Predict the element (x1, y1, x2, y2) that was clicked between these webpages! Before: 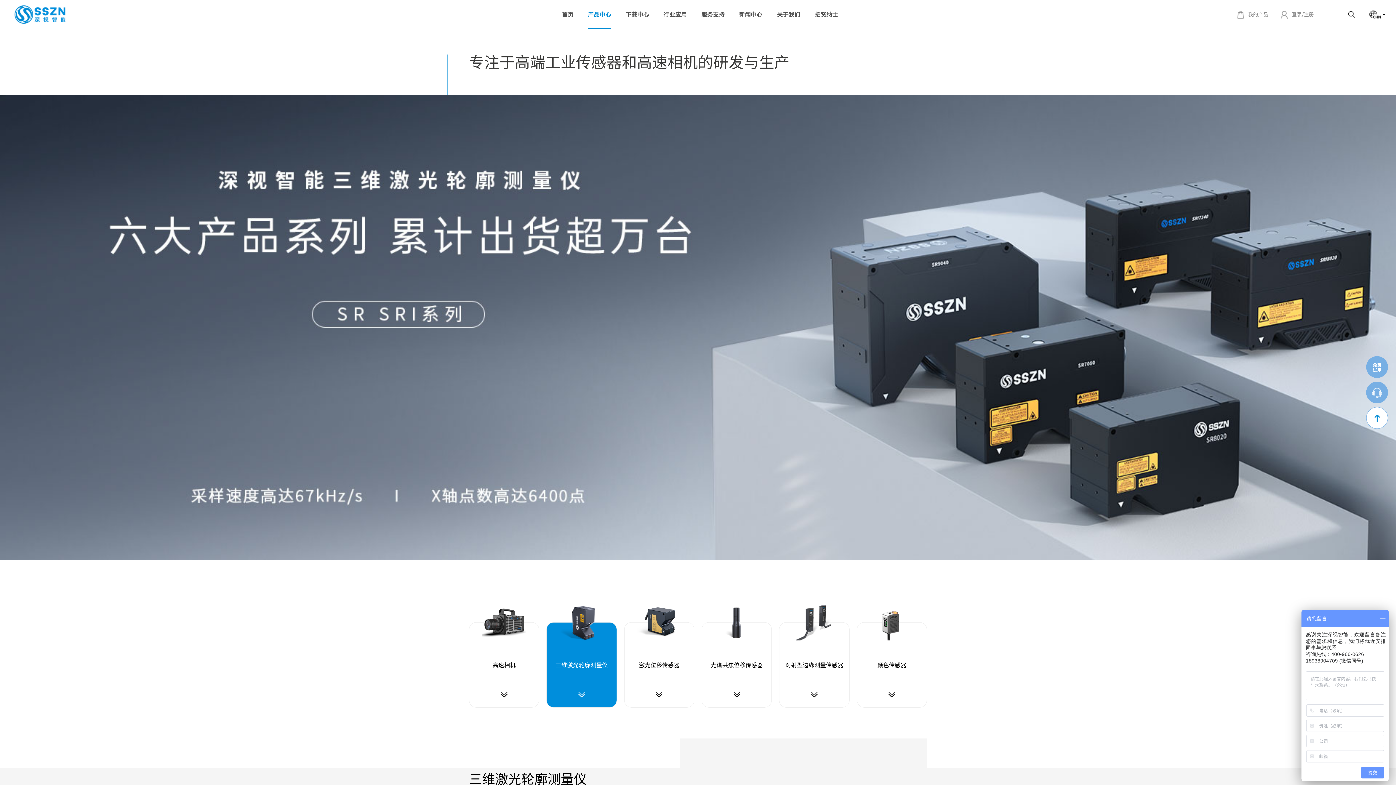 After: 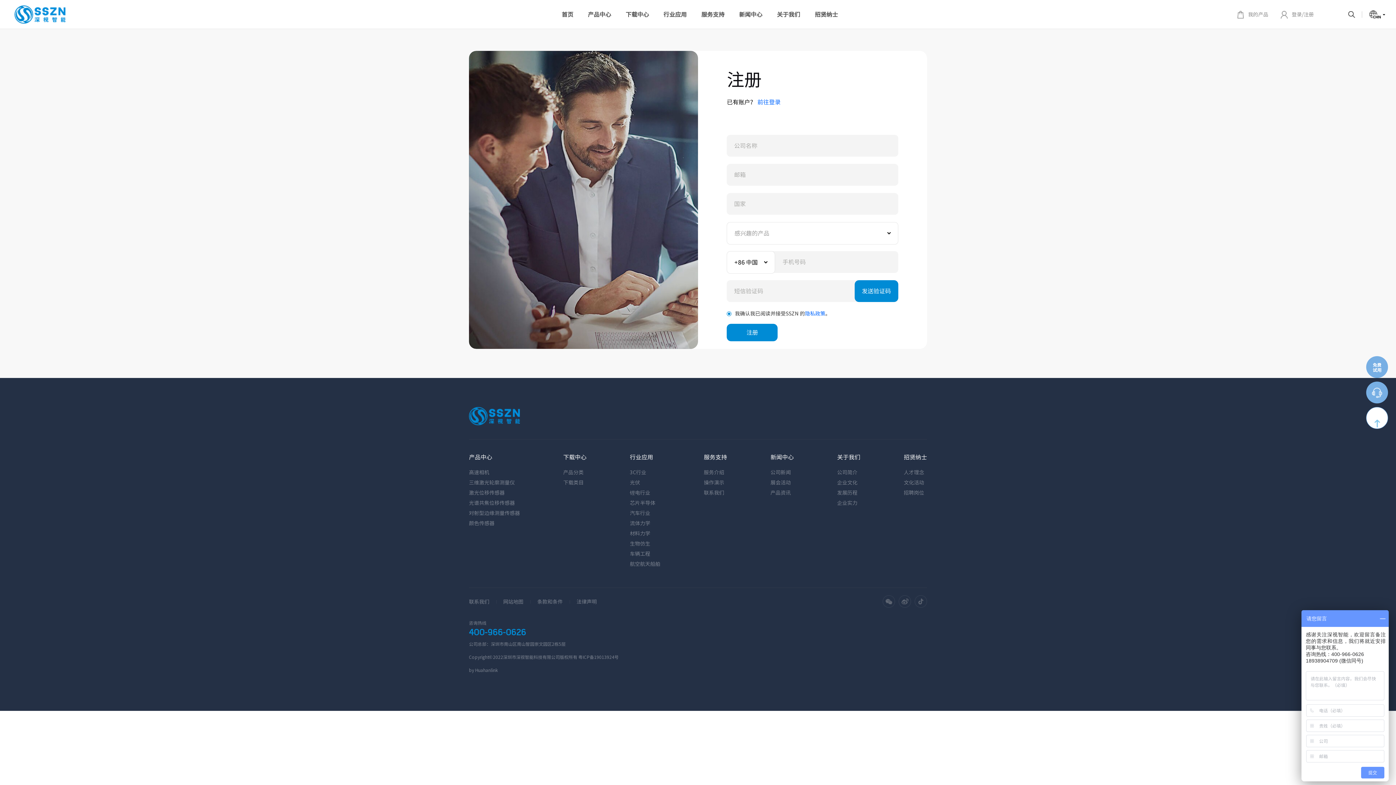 Action: bbox: (1304, 0, 1314, 29) label: 注册